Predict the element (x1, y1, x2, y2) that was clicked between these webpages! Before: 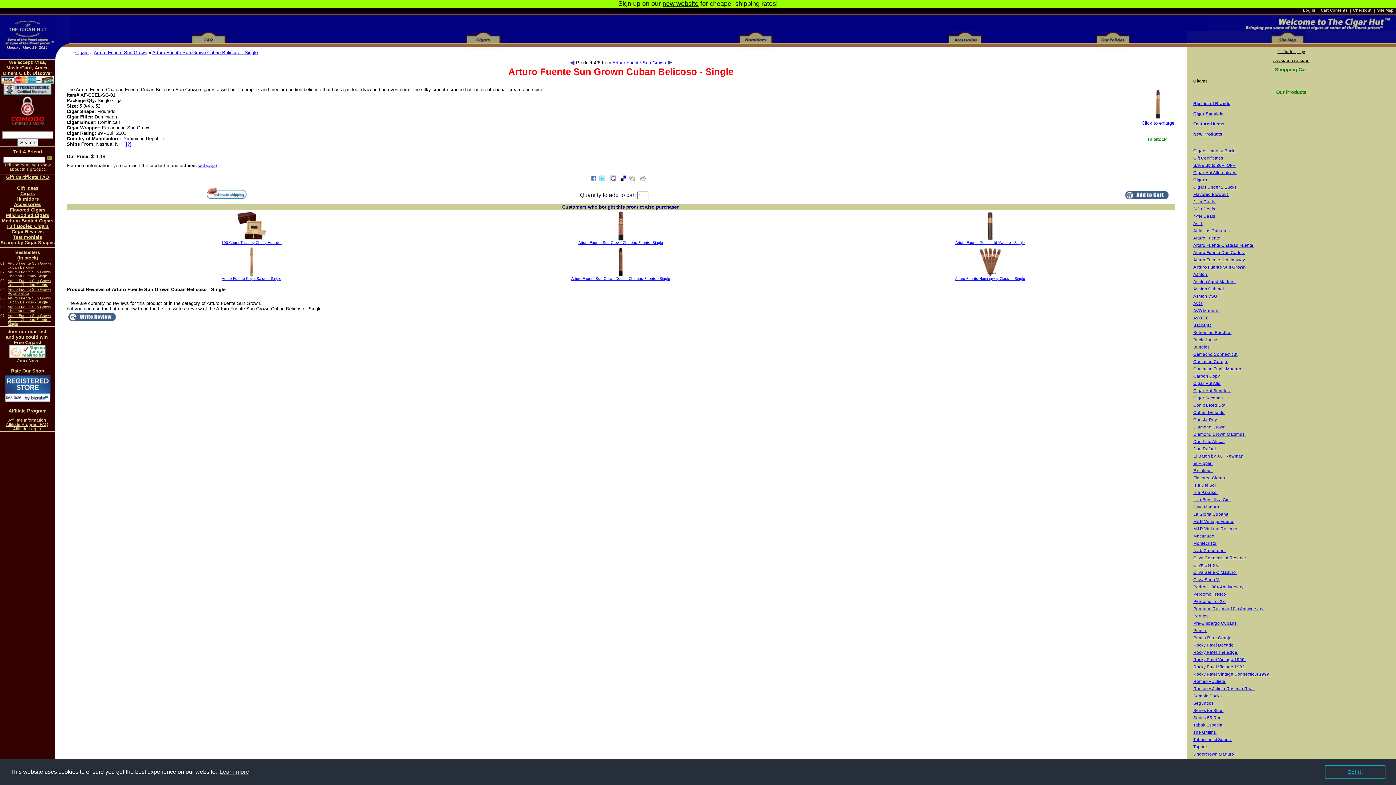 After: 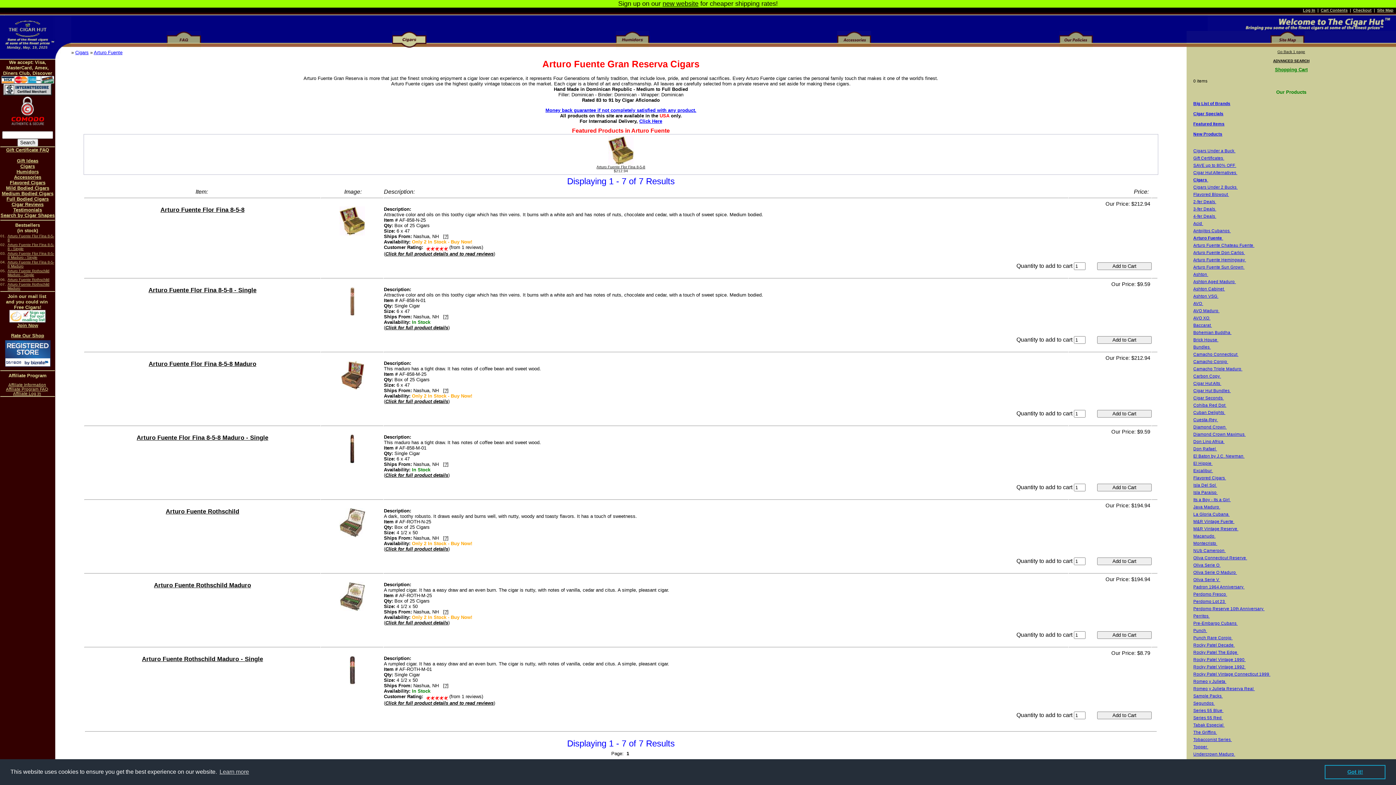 Action: bbox: (1193, 236, 1221, 240) label: Arturo Fuente 